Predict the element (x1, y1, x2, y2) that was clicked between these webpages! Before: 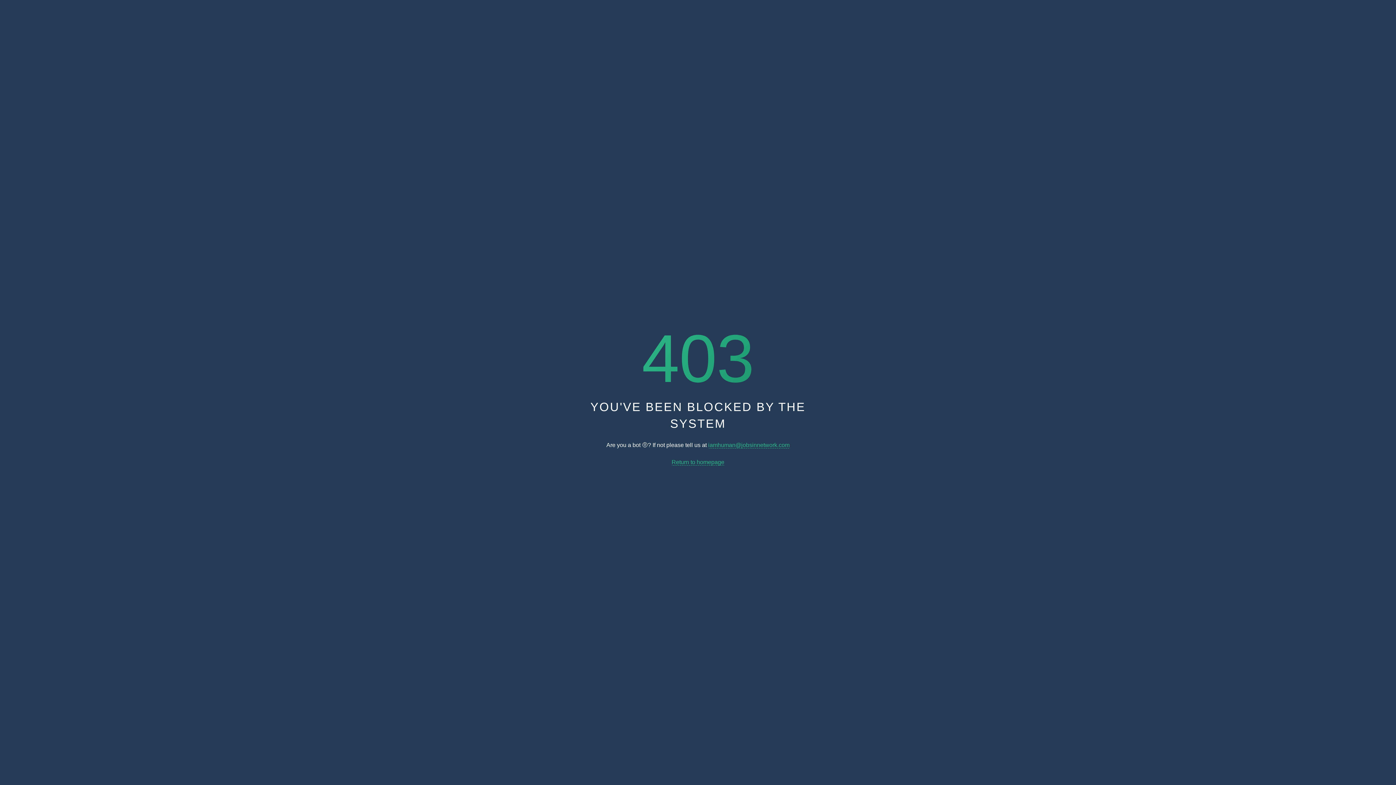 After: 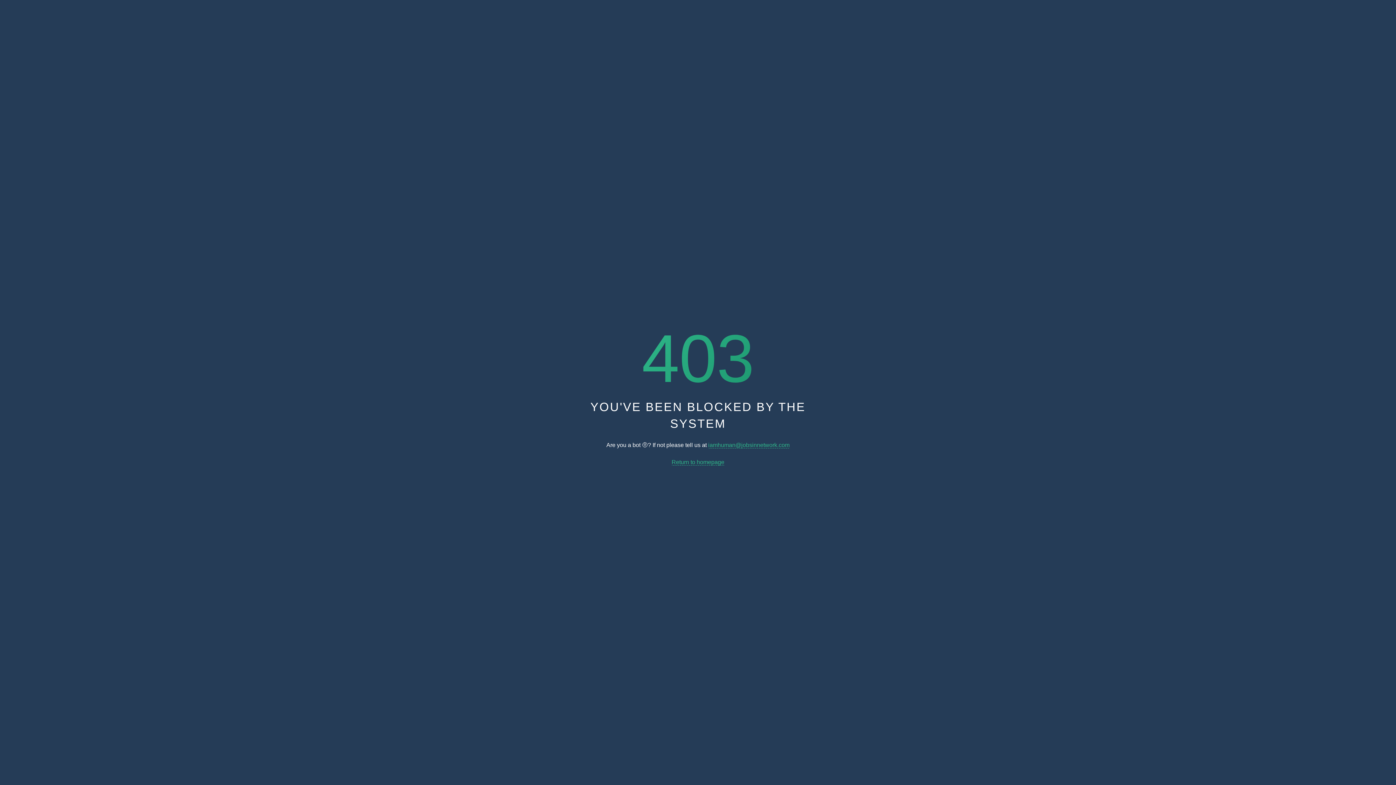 Action: label: Return to homepage bbox: (671, 459, 724, 465)